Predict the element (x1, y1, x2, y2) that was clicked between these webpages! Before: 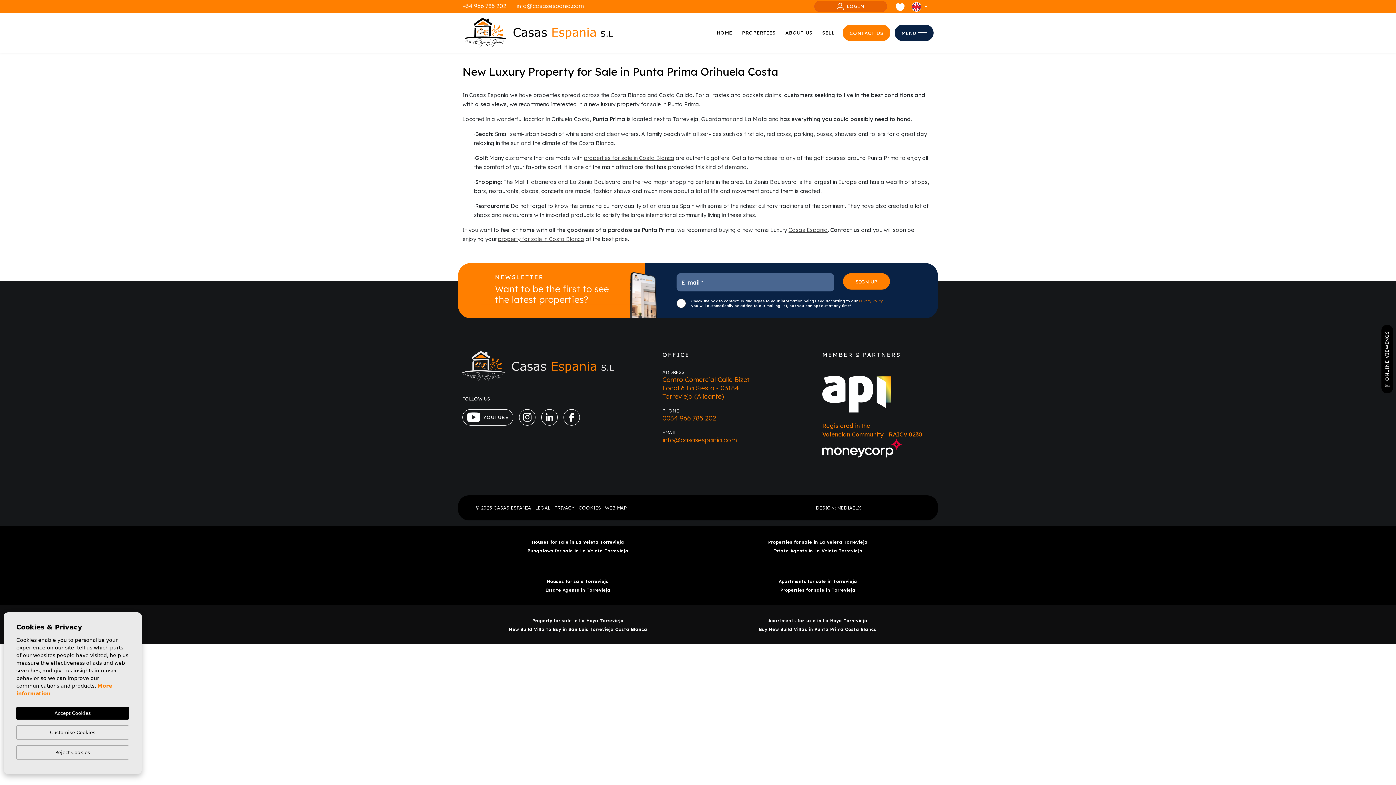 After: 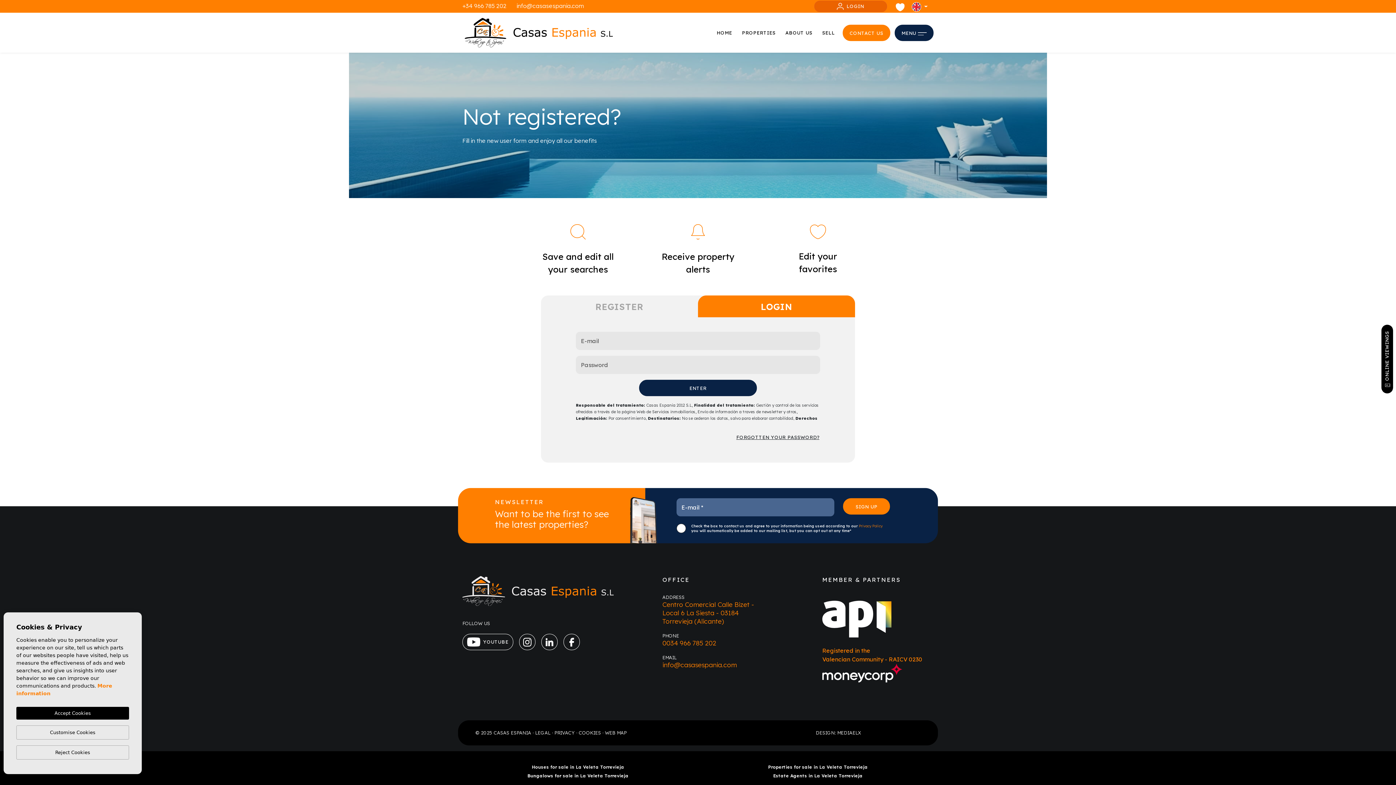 Action: bbox: (814, 0, 887, 12) label: LOGIN